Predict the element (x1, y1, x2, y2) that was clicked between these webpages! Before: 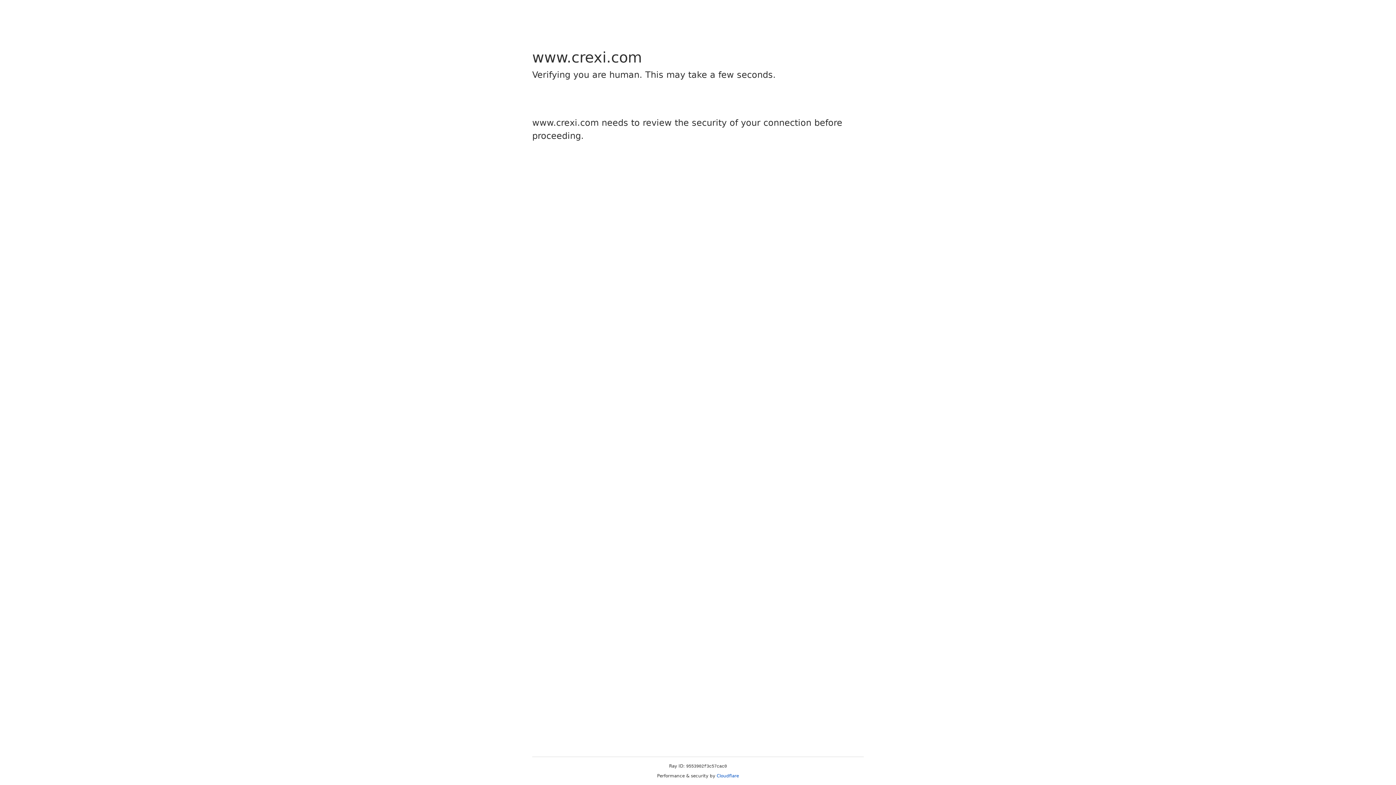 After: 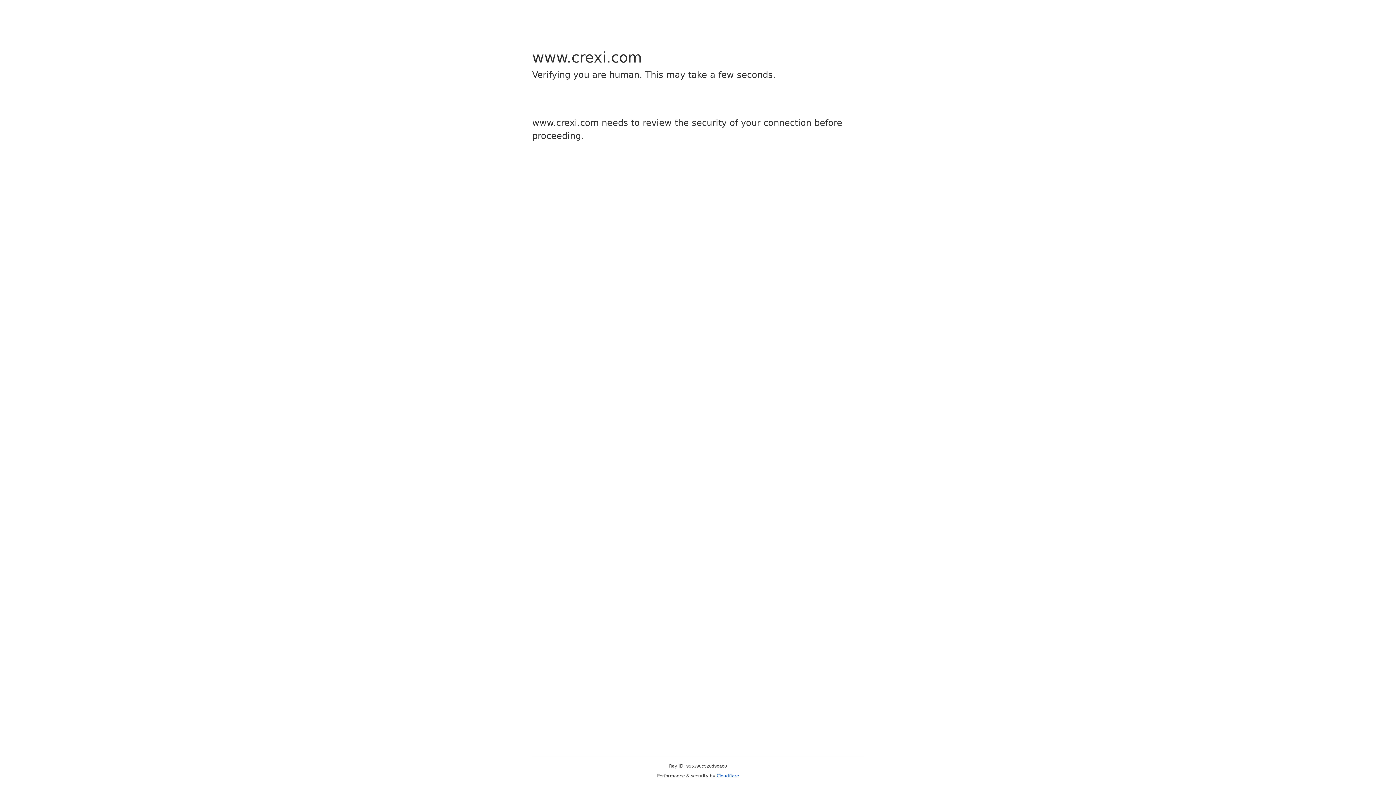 Action: label: Cloudflare bbox: (716, 773, 739, 778)